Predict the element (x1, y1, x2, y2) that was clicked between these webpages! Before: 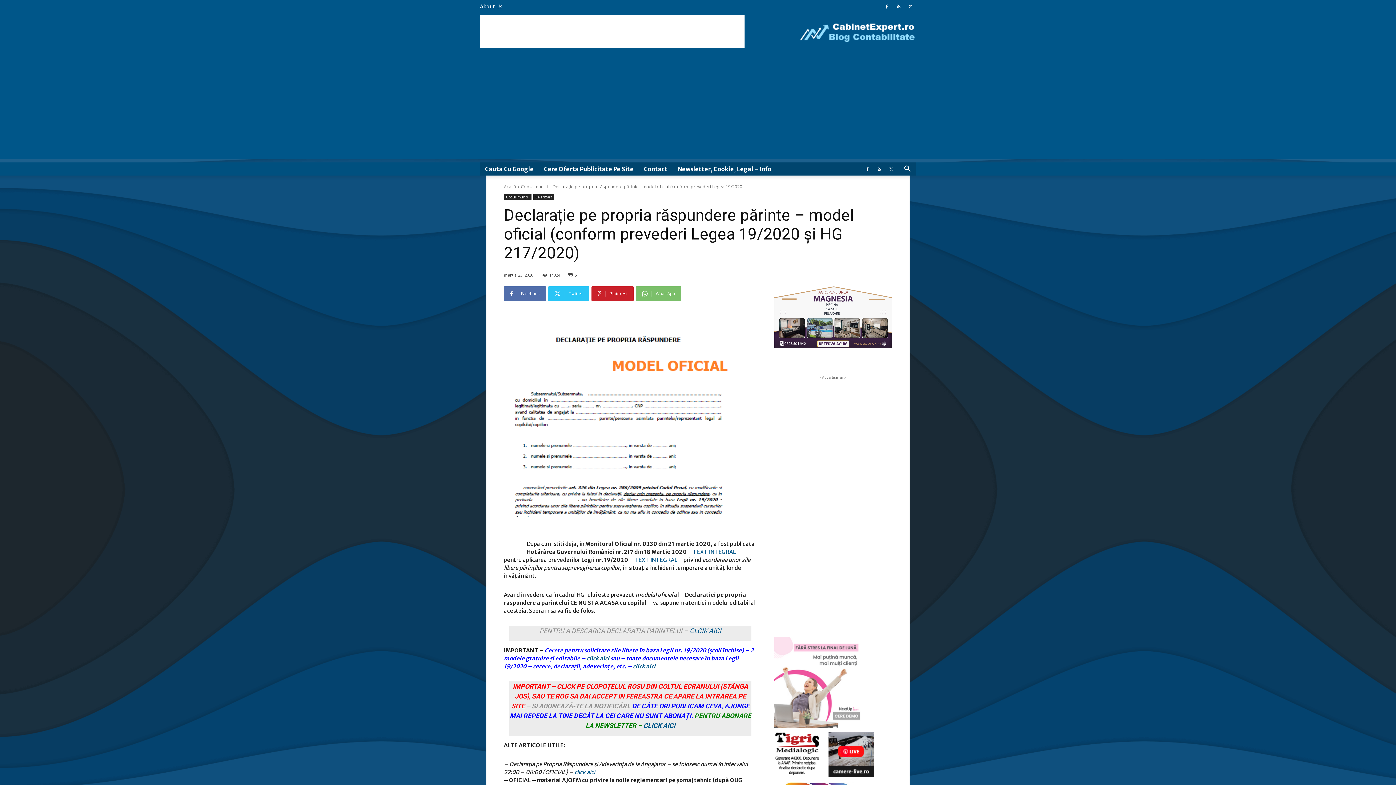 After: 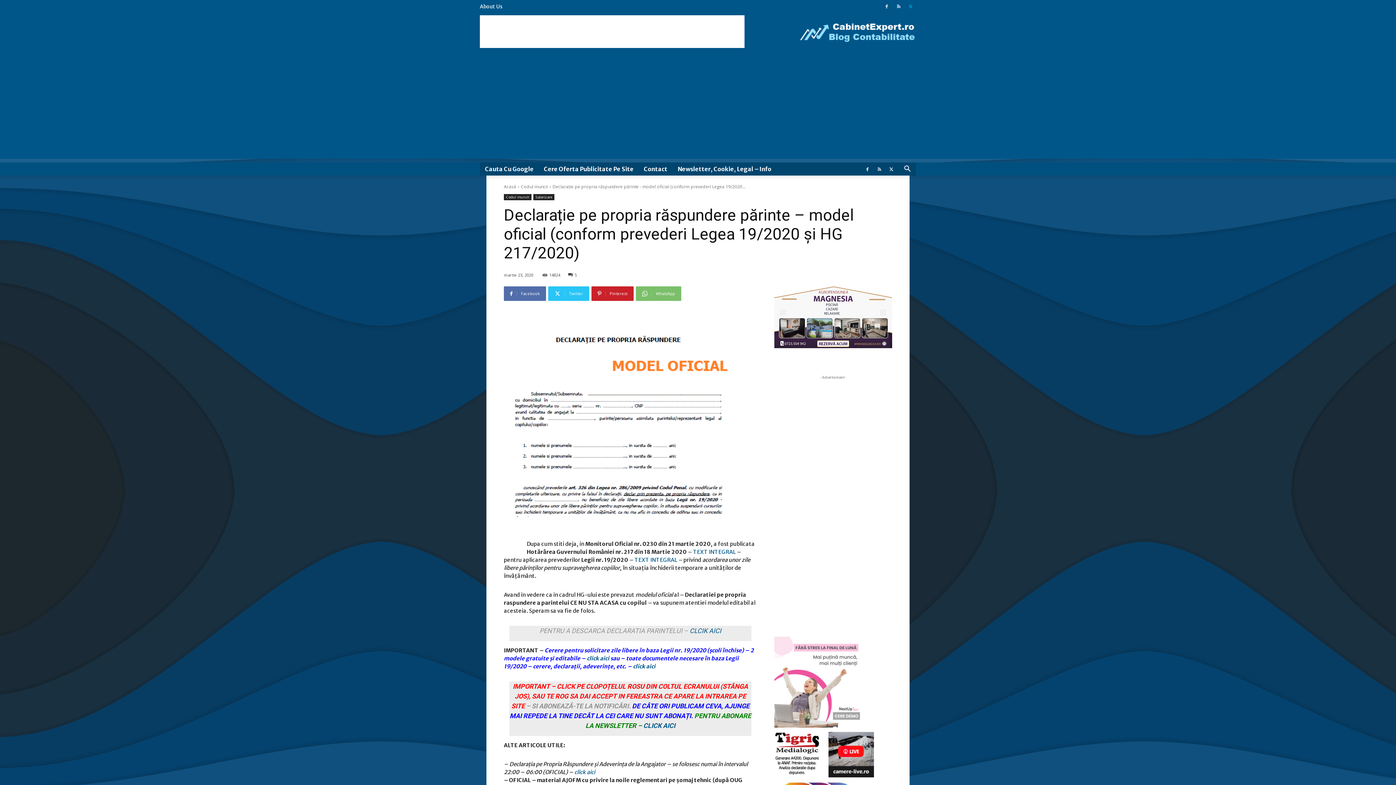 Action: bbox: (905, 0, 916, 13)